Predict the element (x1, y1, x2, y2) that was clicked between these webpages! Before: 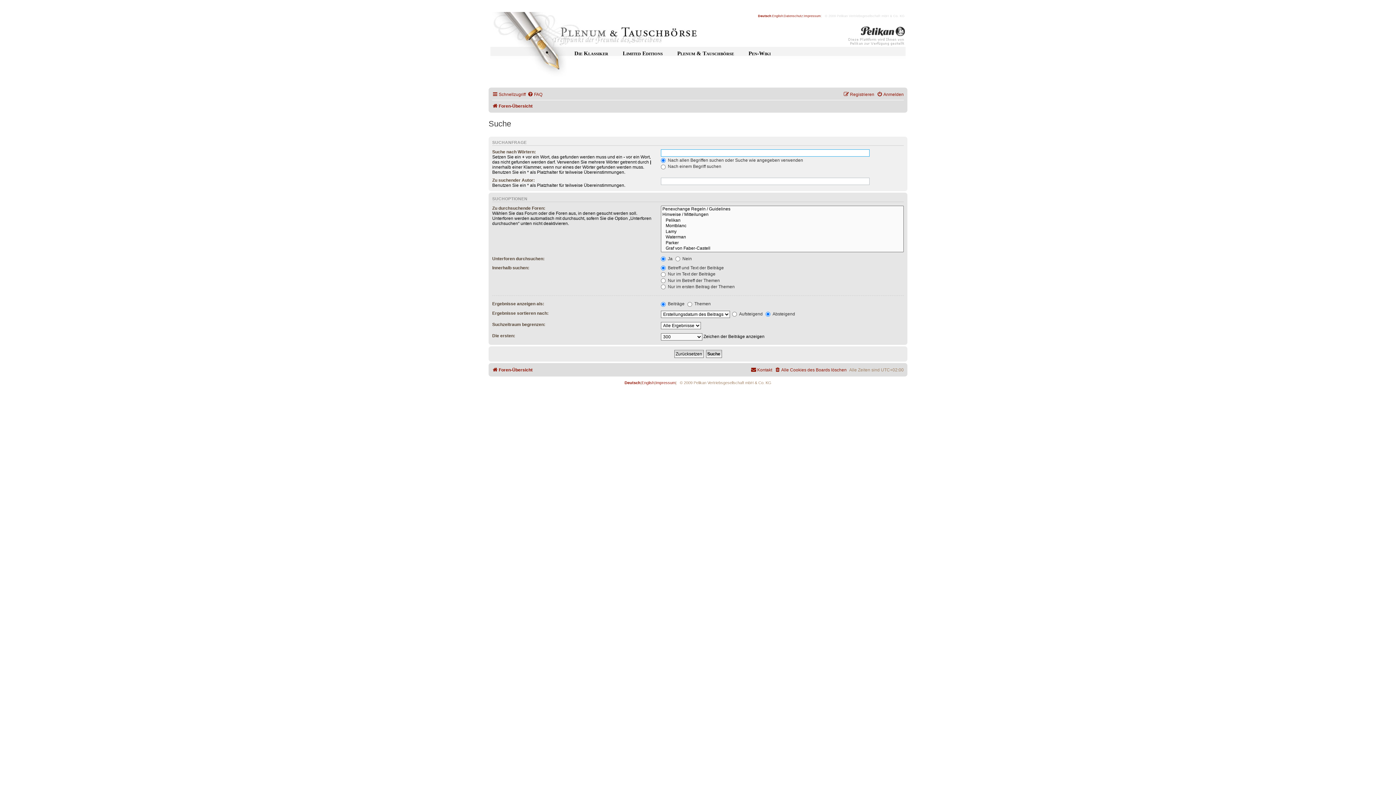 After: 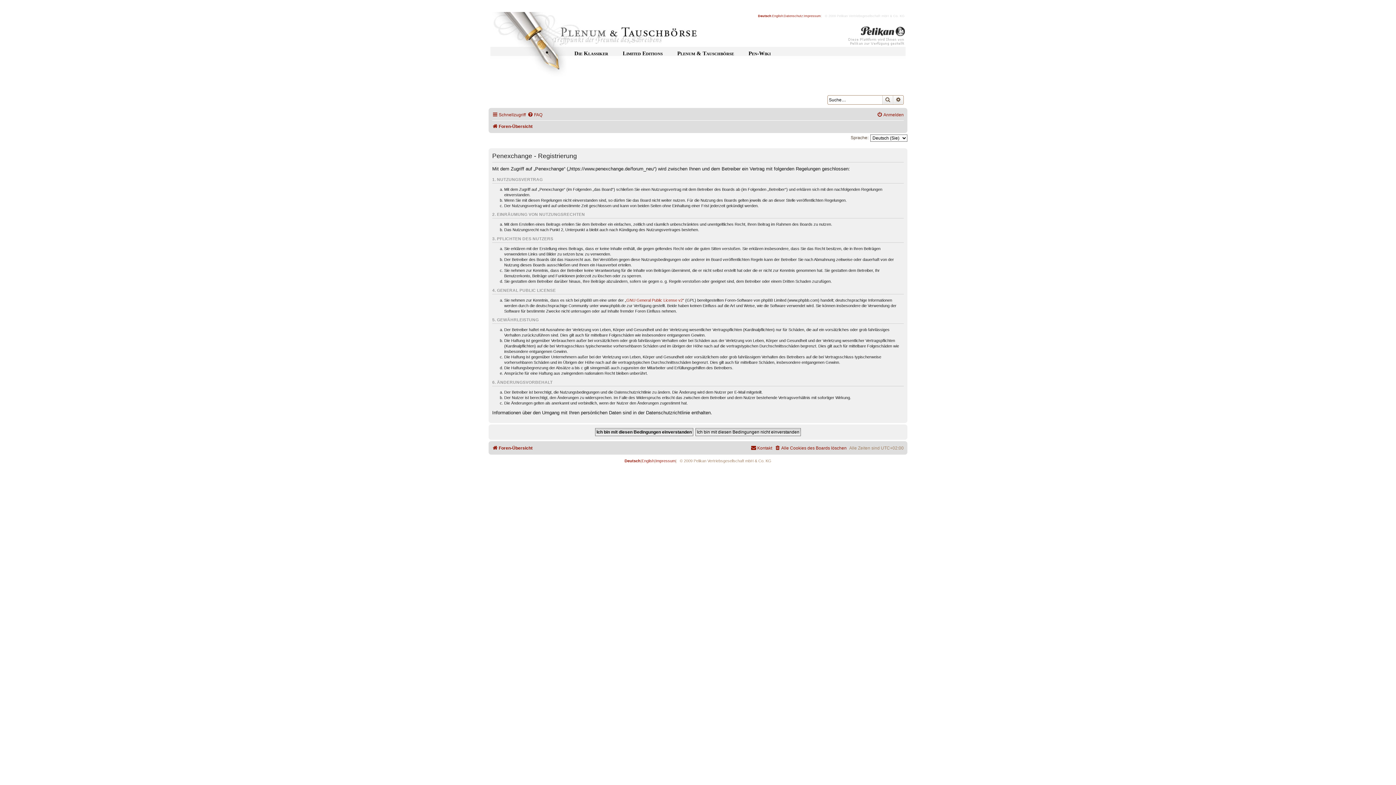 Action: bbox: (843, 89, 874, 99) label: Registrieren